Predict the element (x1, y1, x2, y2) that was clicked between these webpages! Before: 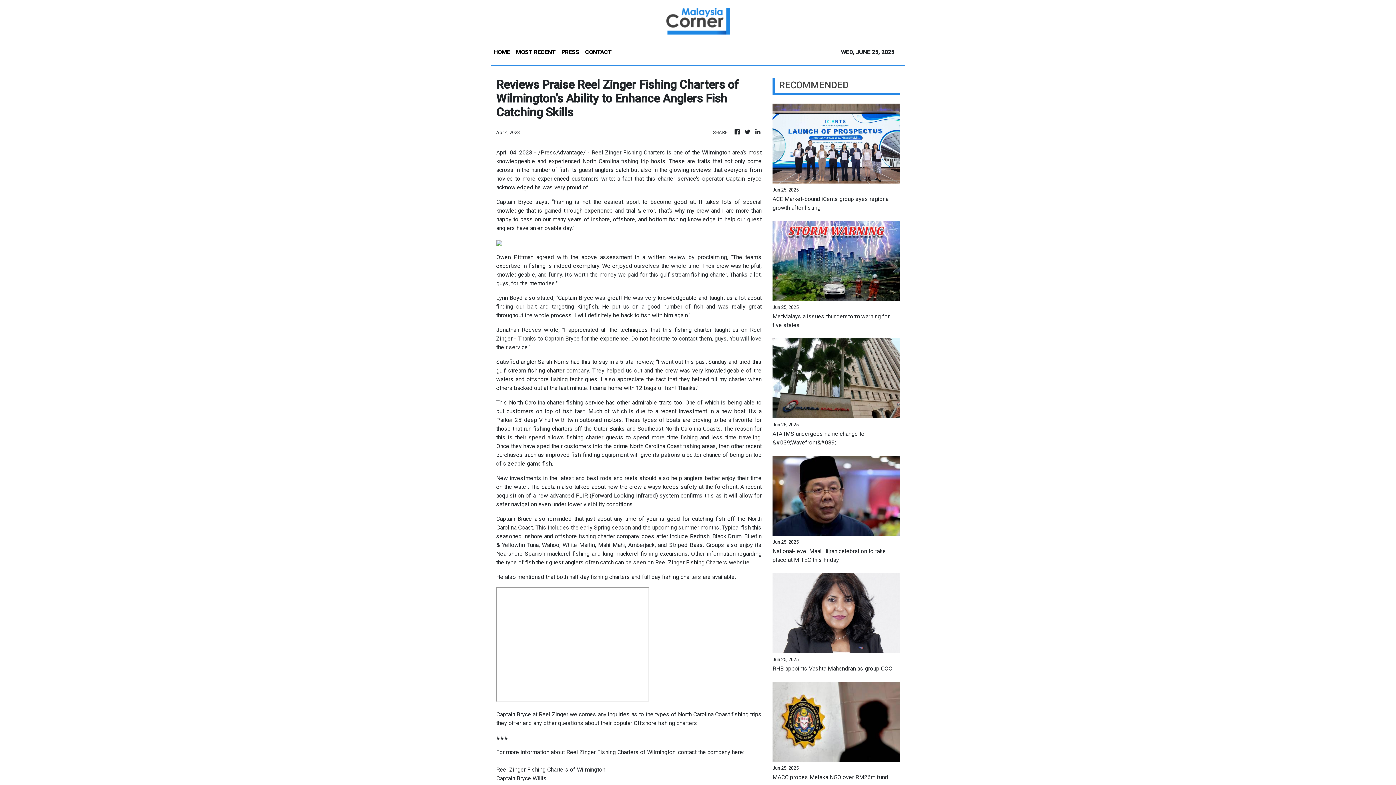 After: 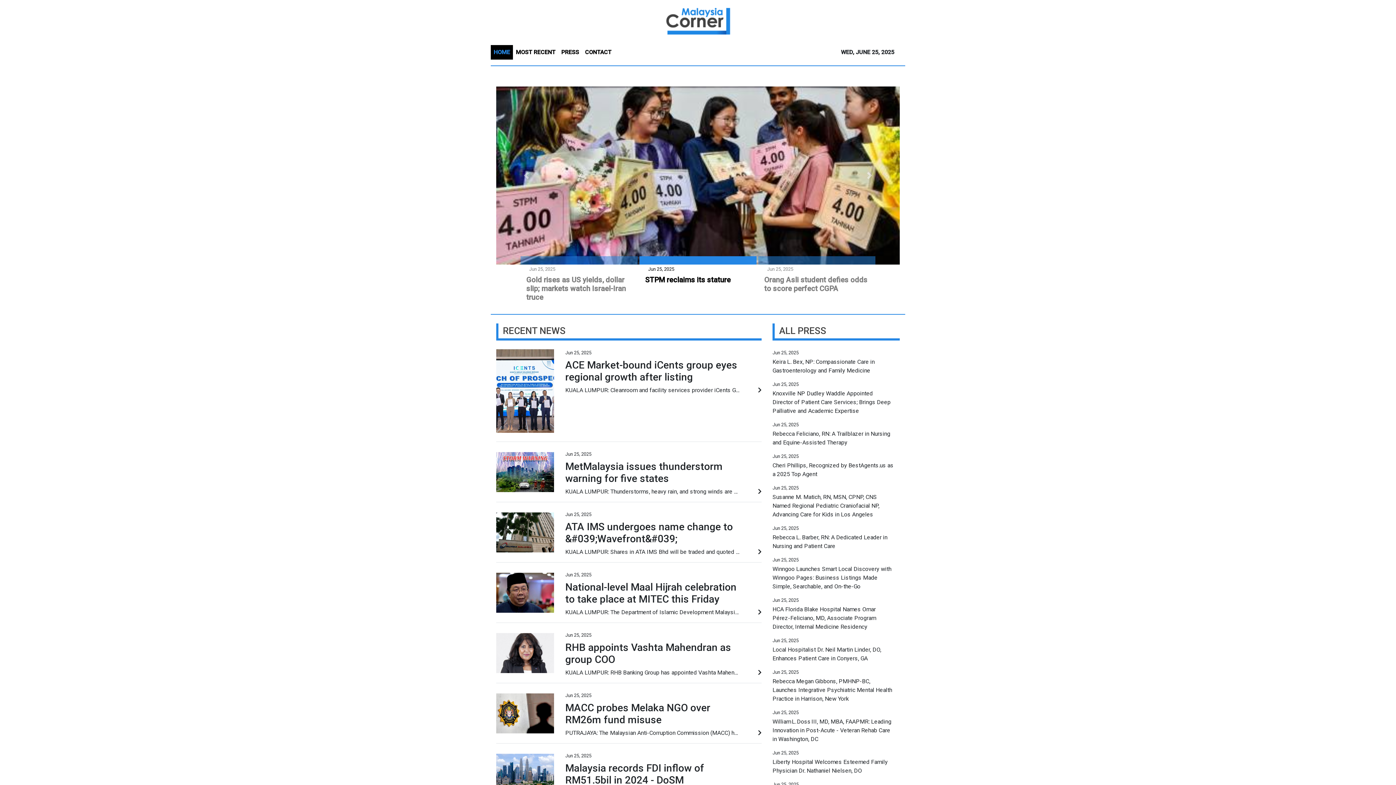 Action: bbox: (733, 128, 741, 136)